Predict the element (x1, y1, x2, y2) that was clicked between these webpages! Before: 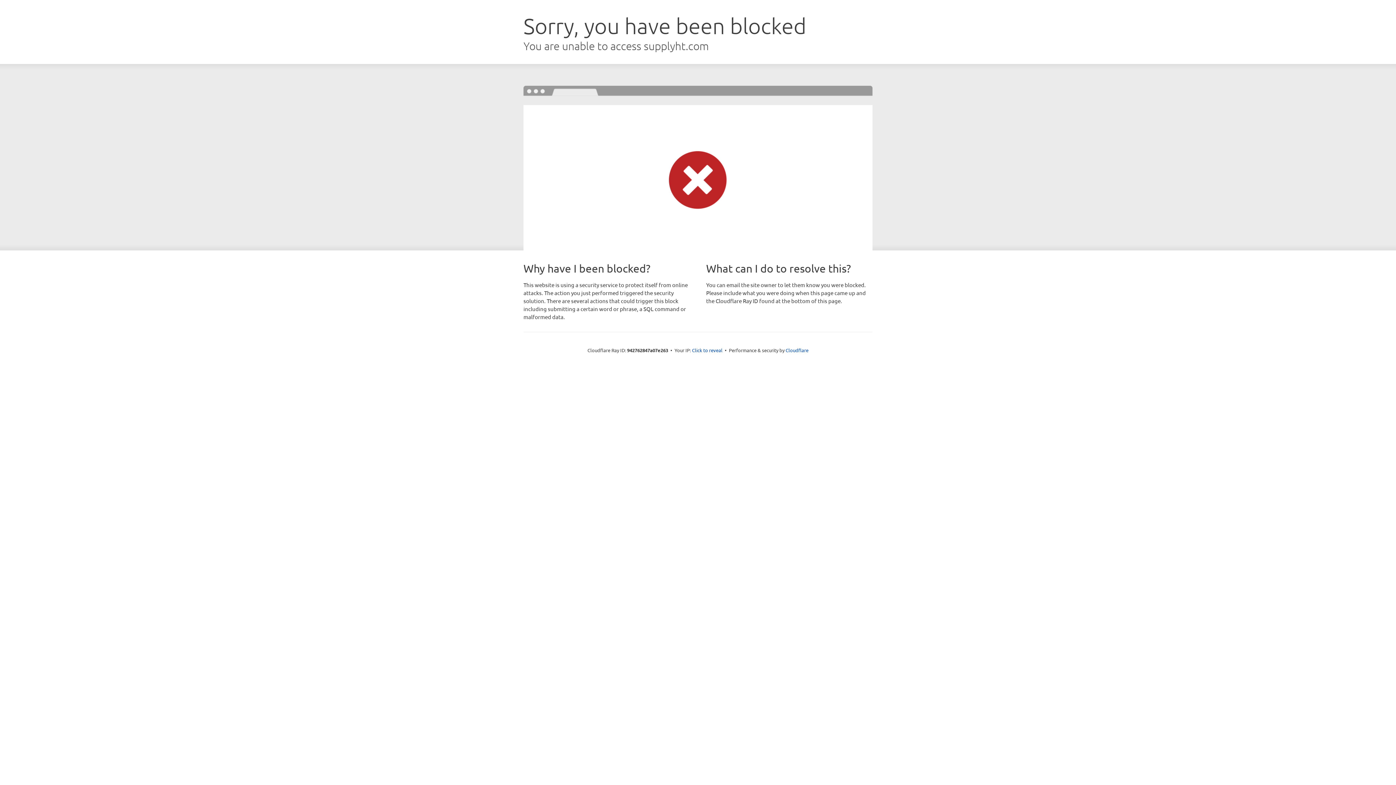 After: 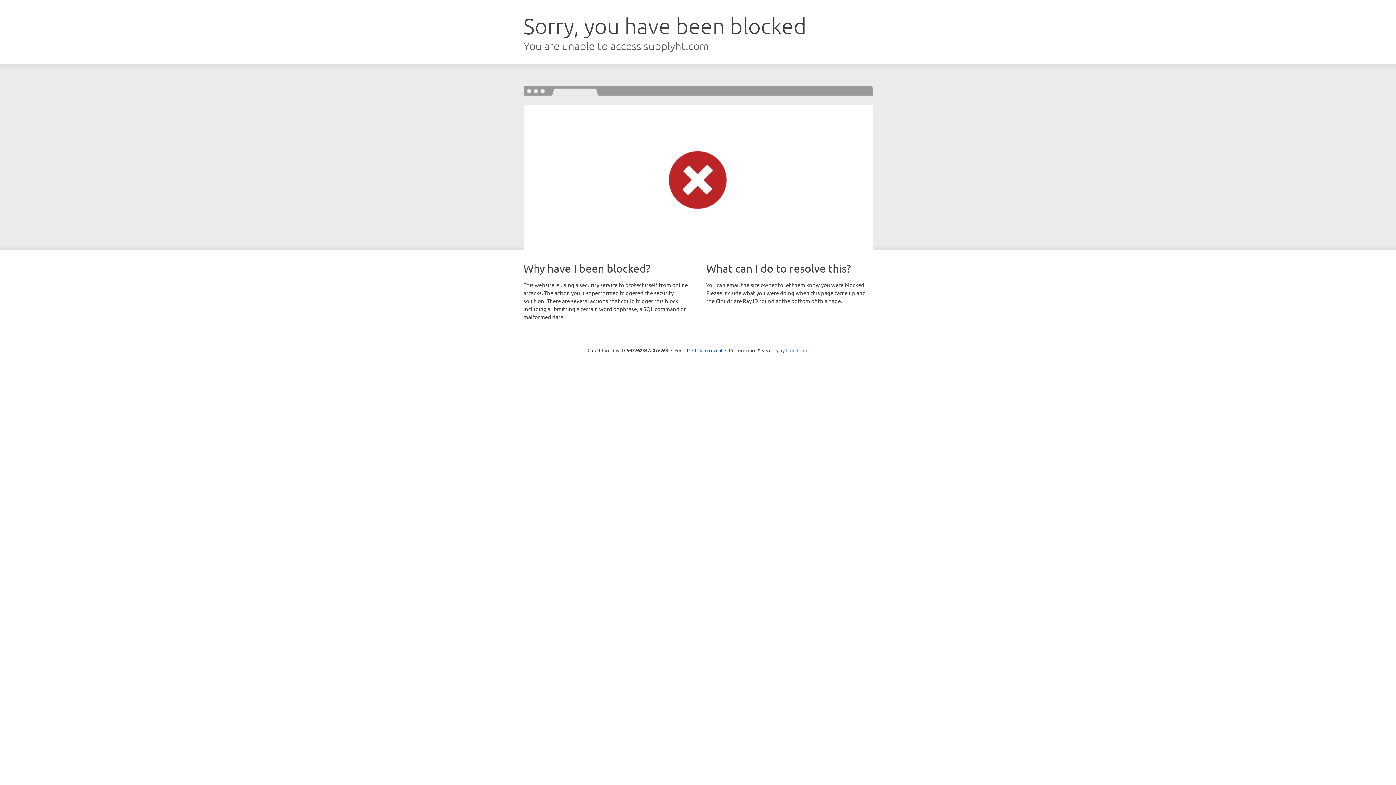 Action: label: Cloudflare bbox: (785, 347, 808, 353)